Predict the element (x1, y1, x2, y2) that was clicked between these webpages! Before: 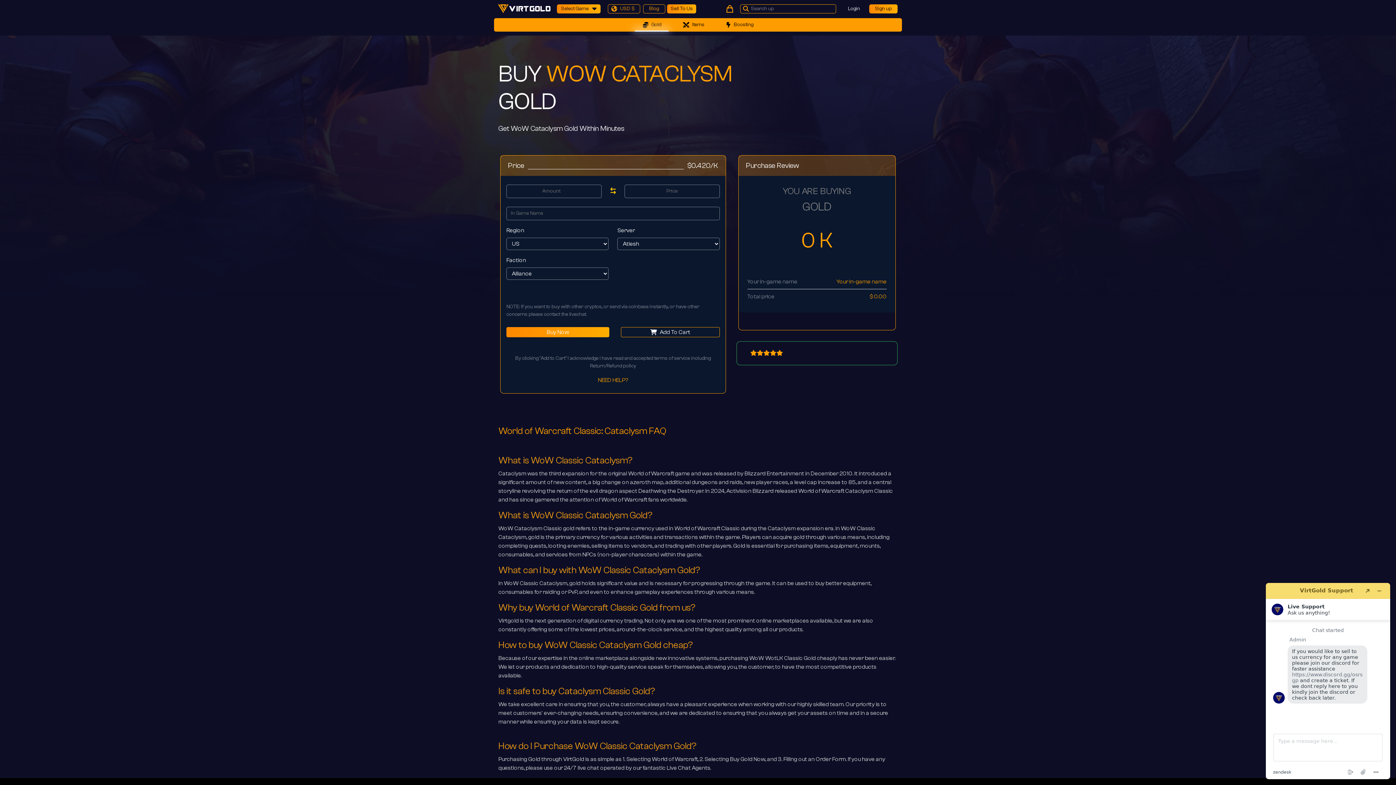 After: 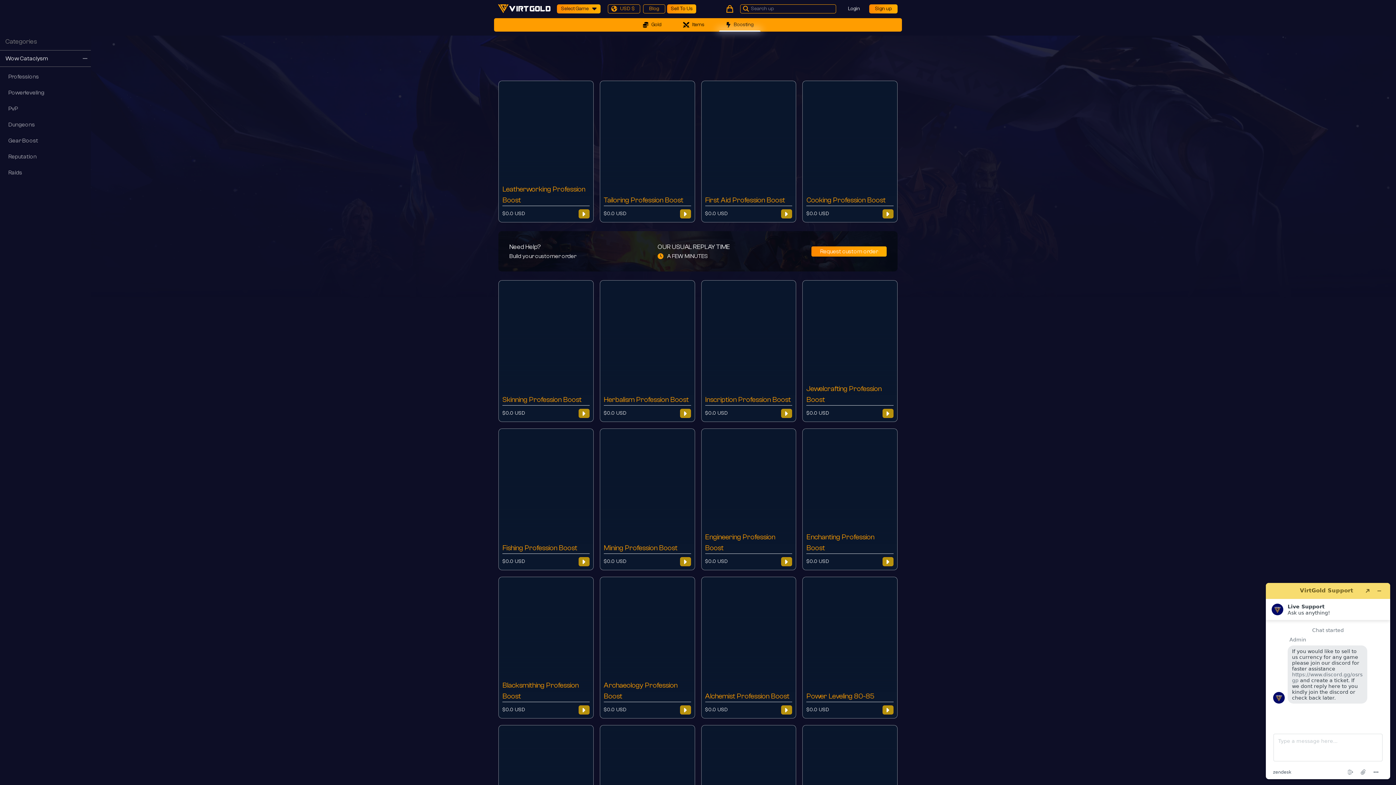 Action: bbox: (715, 18, 764, 31) label: Boosting